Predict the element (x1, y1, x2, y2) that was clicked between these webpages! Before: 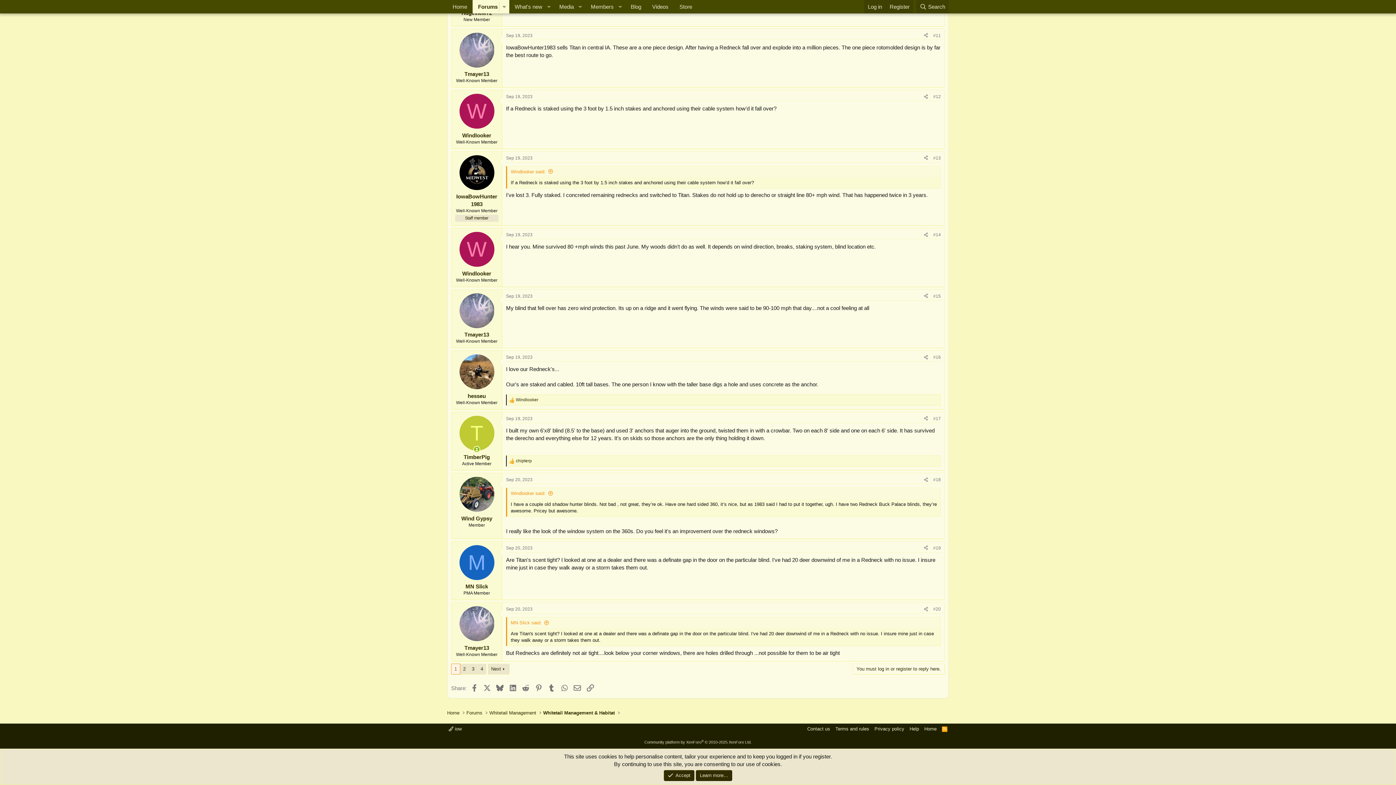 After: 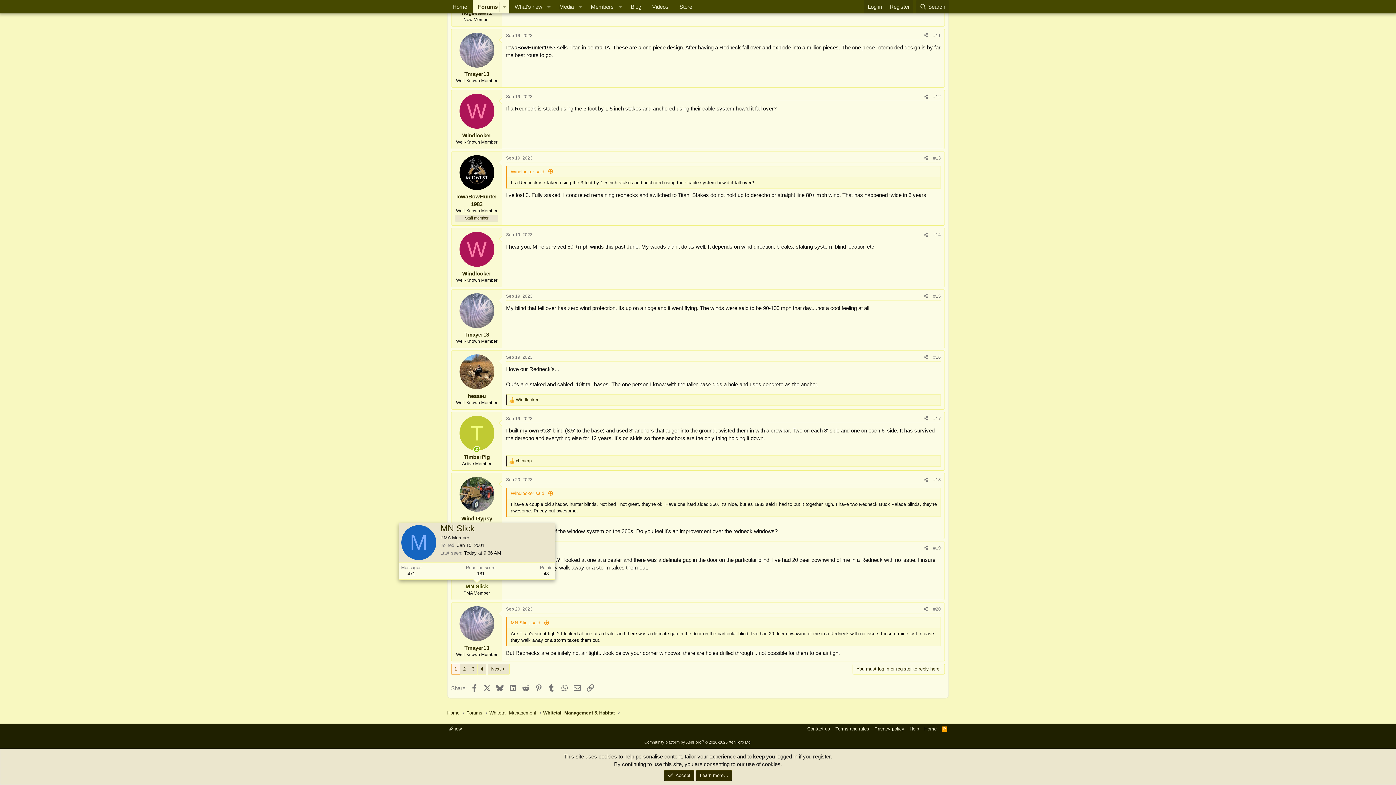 Action: bbox: (465, 583, 488, 589) label: MN Slick